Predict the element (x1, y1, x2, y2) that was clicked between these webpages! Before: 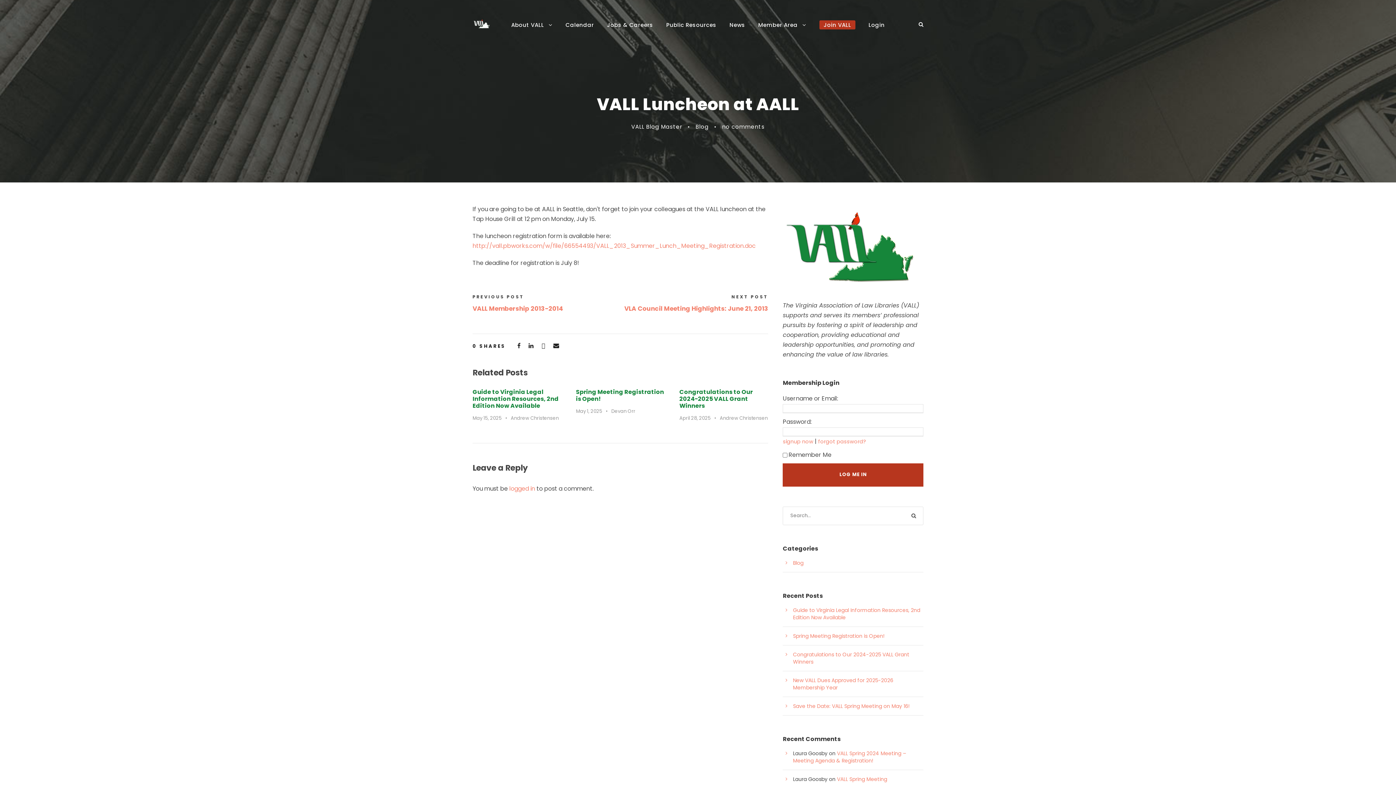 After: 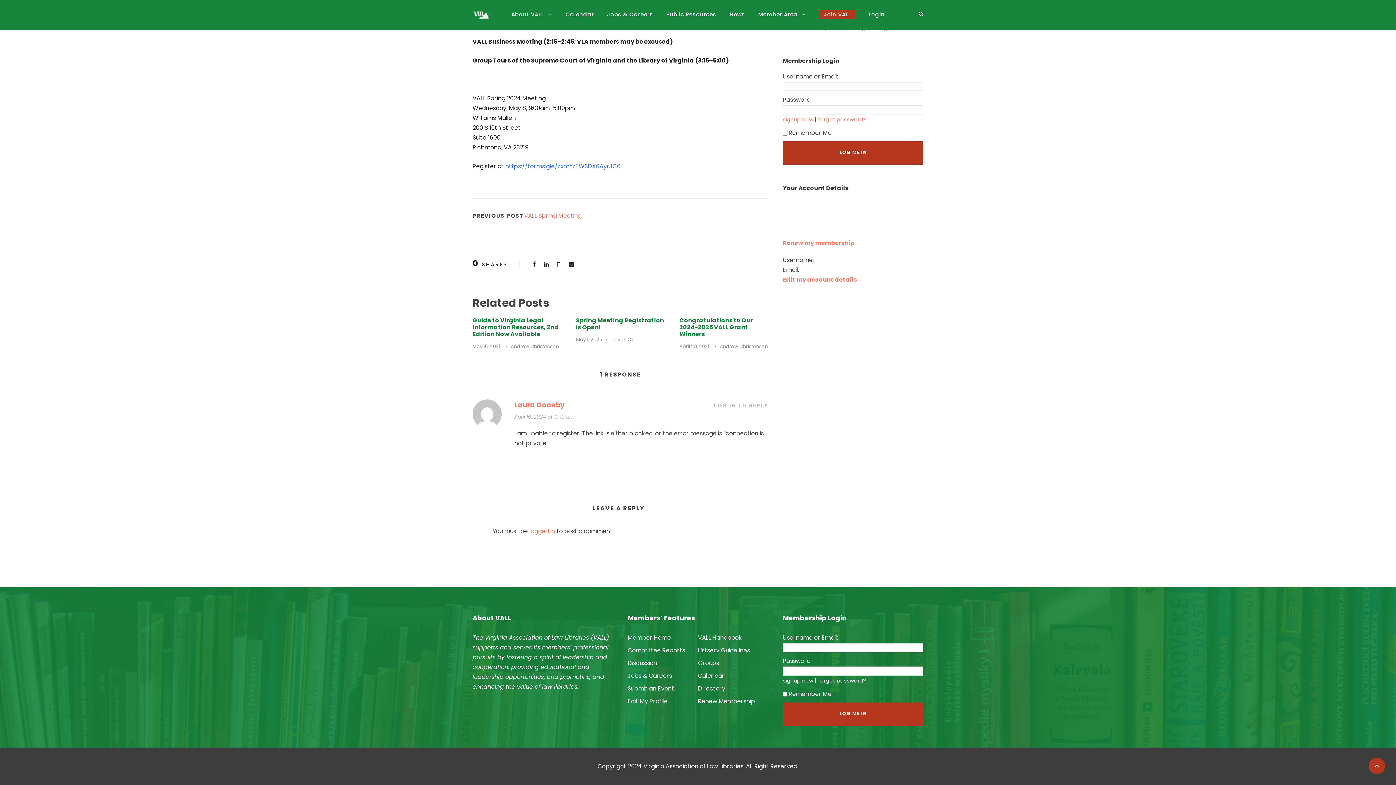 Action: label: VALL Spring Meeting bbox: (837, 775, 887, 783)